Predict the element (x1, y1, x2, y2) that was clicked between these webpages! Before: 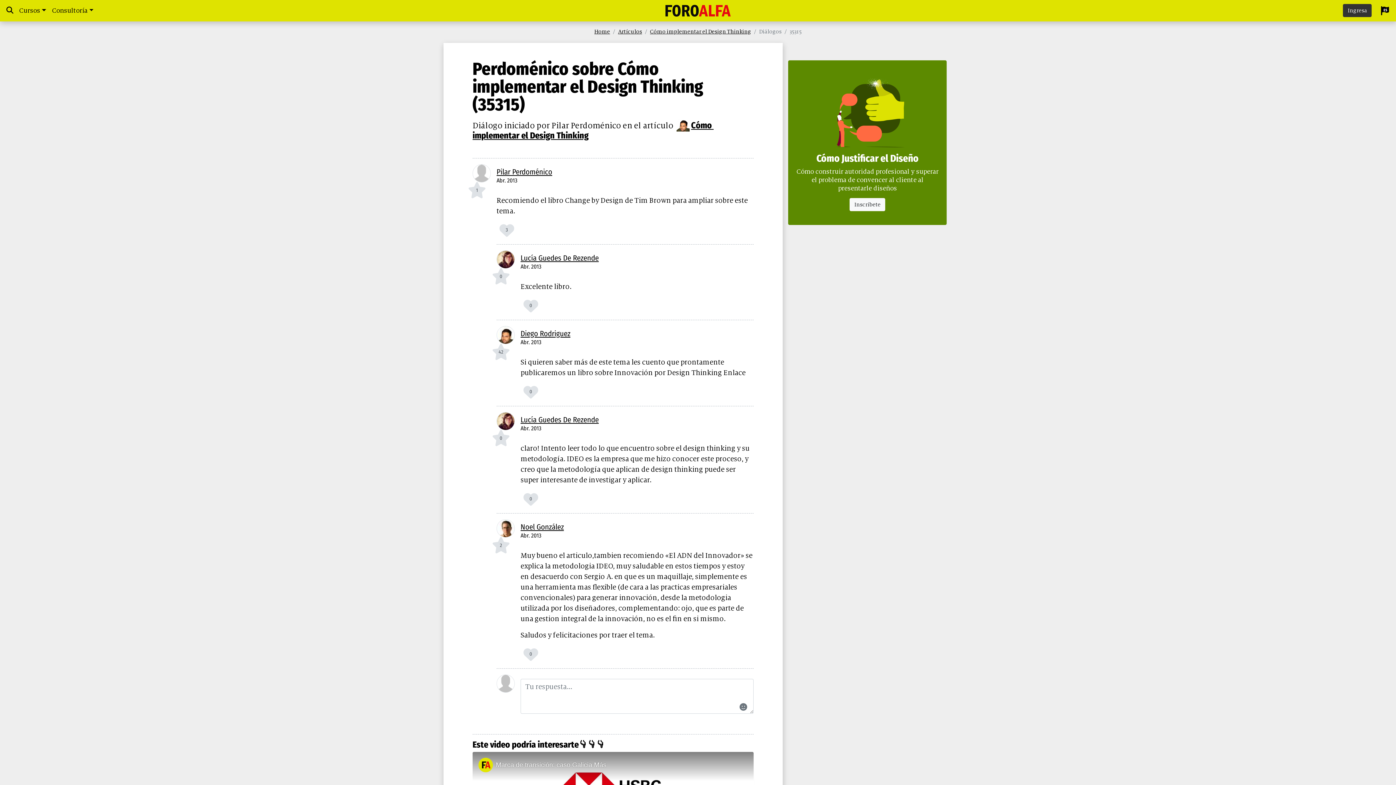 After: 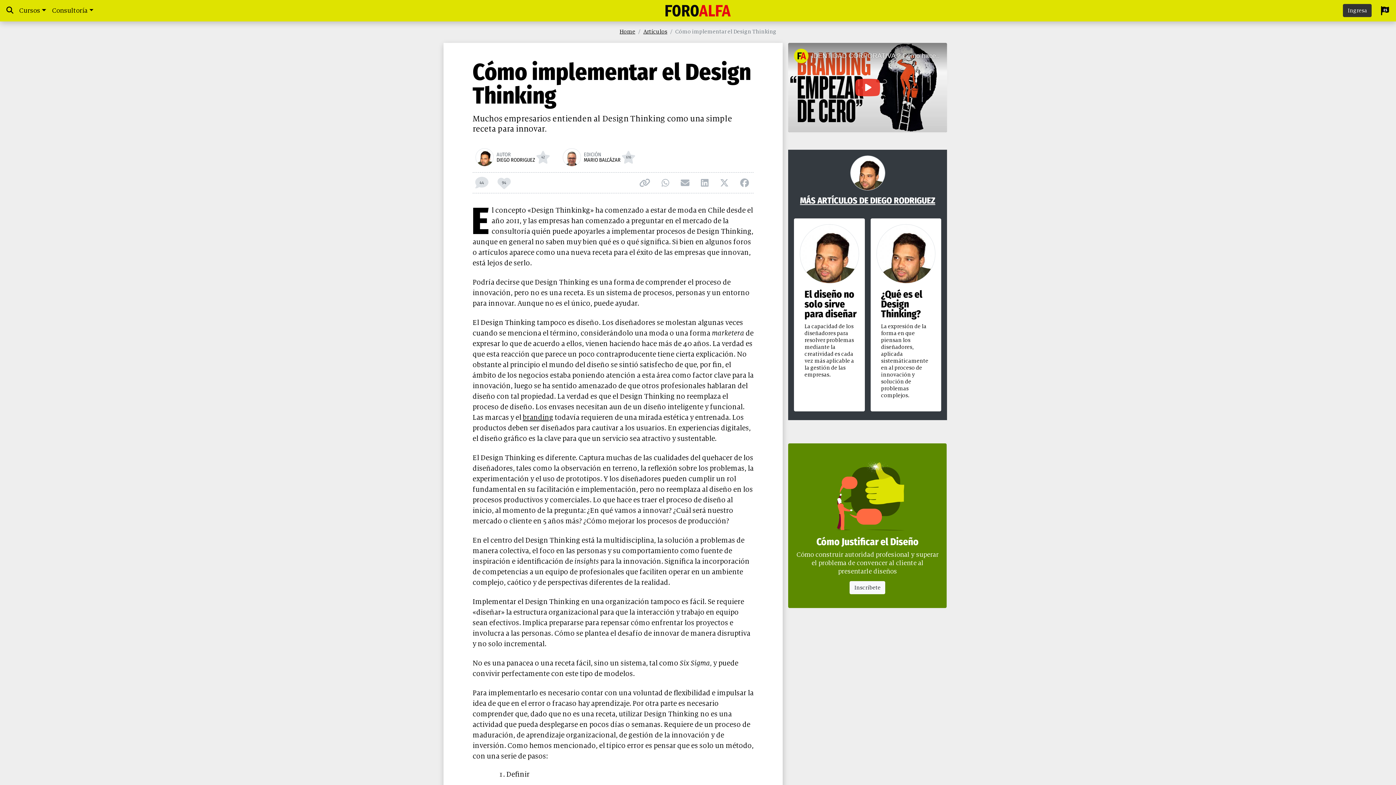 Action: bbox: (650, 28, 751, 34) label: Cómo implementar el Design Thinking